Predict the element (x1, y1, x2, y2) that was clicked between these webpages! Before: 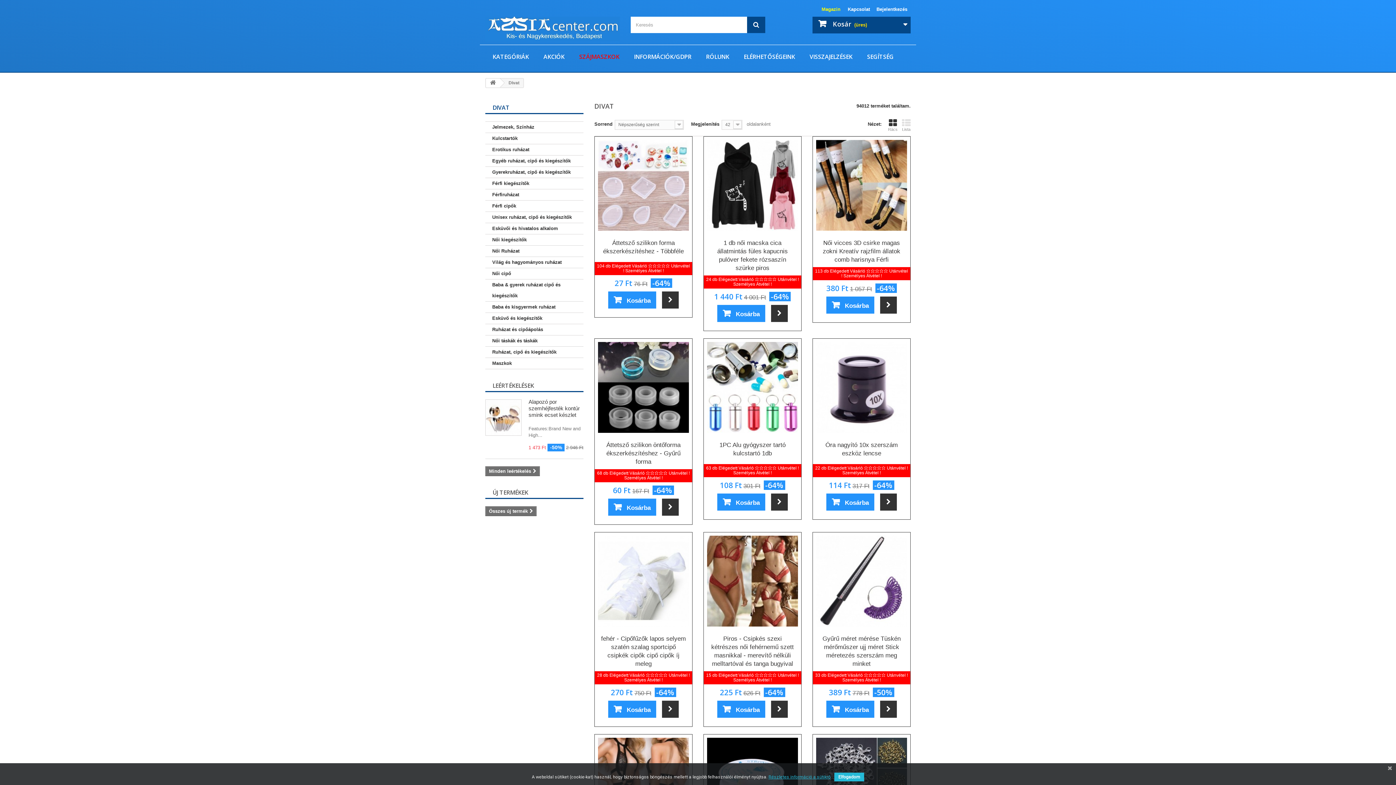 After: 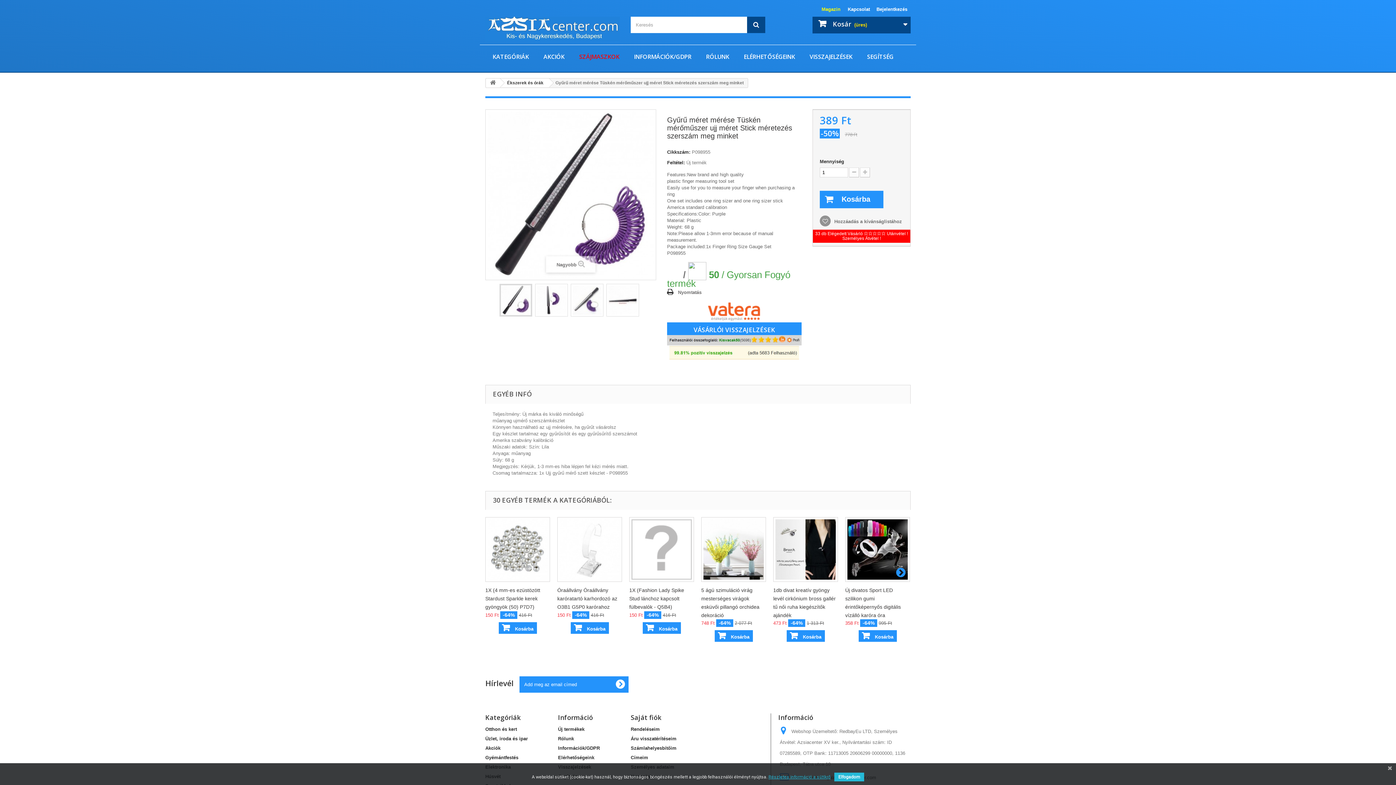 Action: bbox: (880, 701, 897, 718)